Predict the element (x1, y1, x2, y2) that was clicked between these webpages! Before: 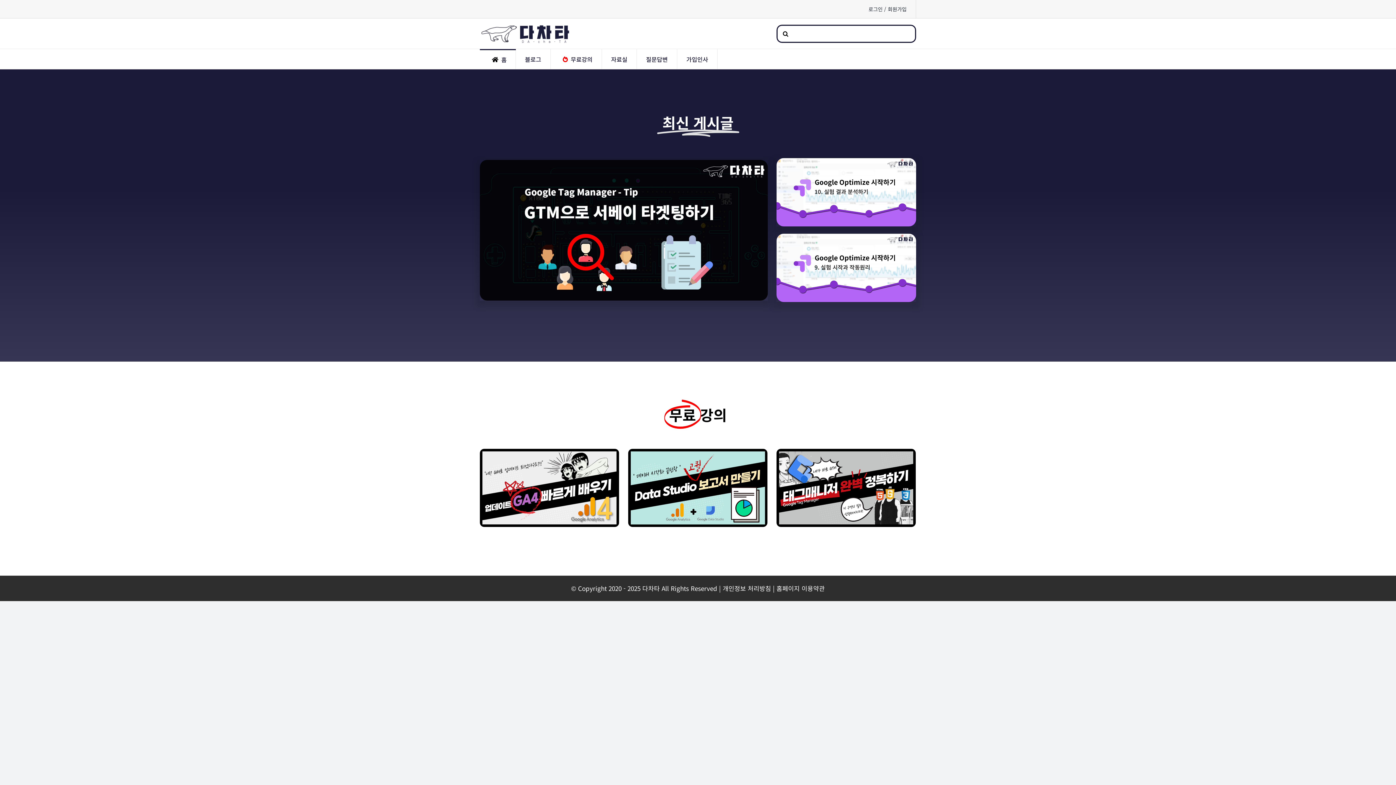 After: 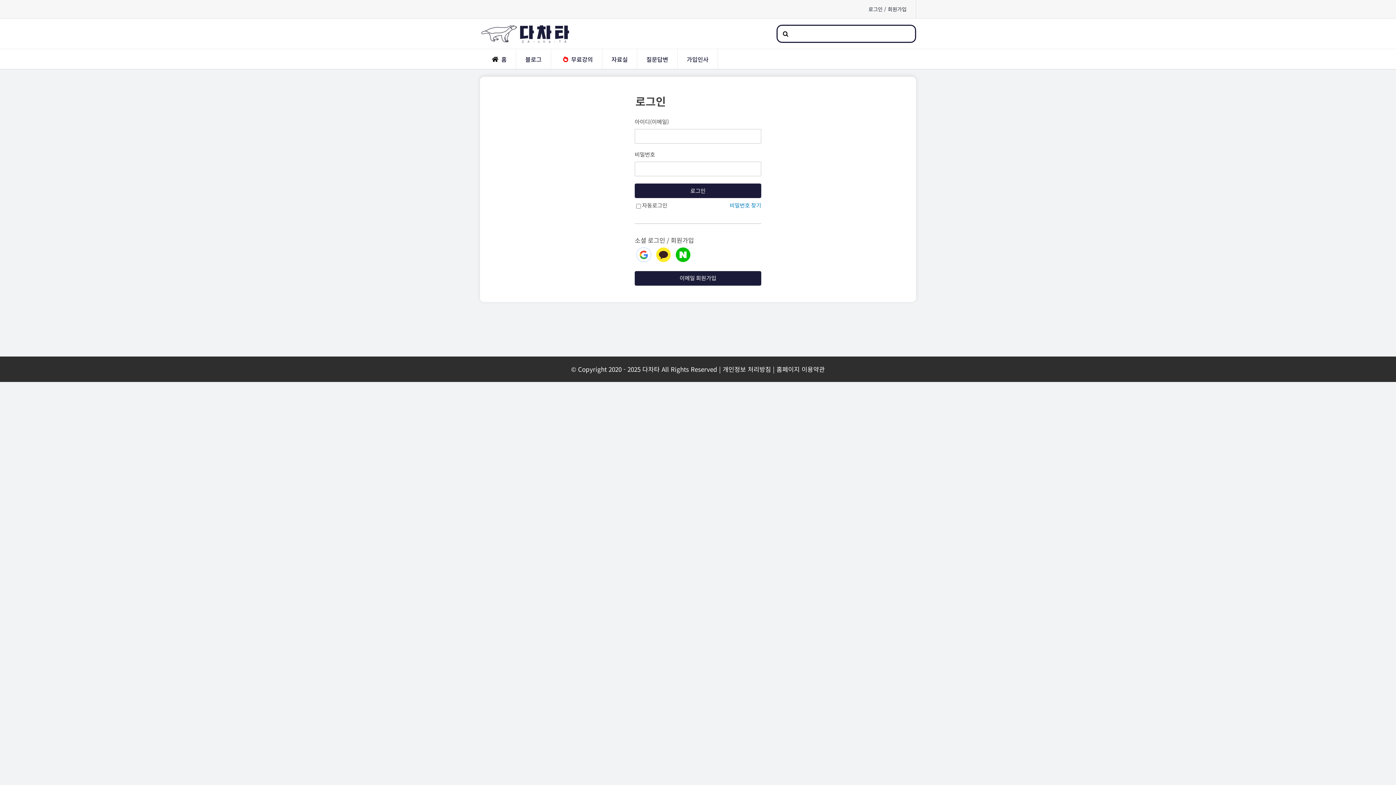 Action: bbox: (776, 234, 916, 243) label: 실험 시작과 작동원리